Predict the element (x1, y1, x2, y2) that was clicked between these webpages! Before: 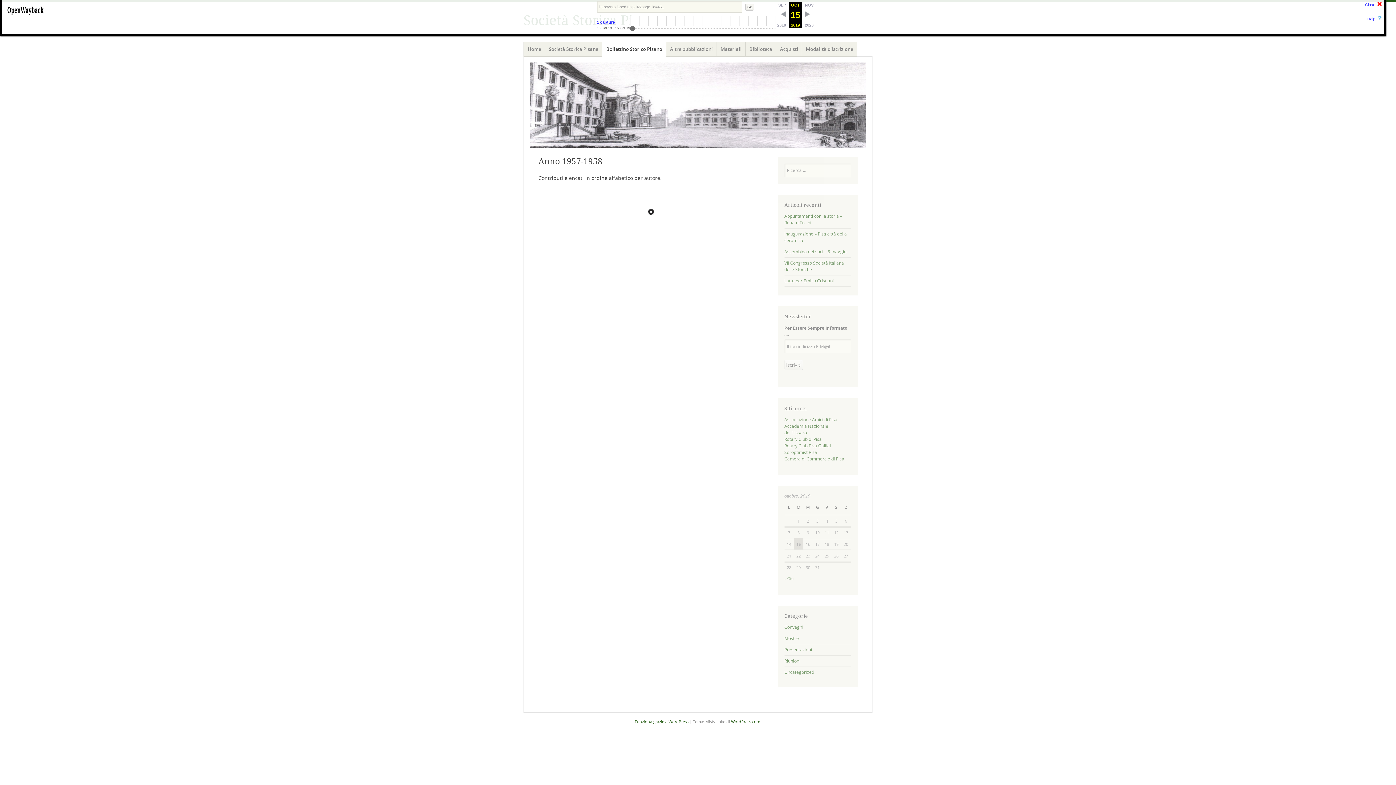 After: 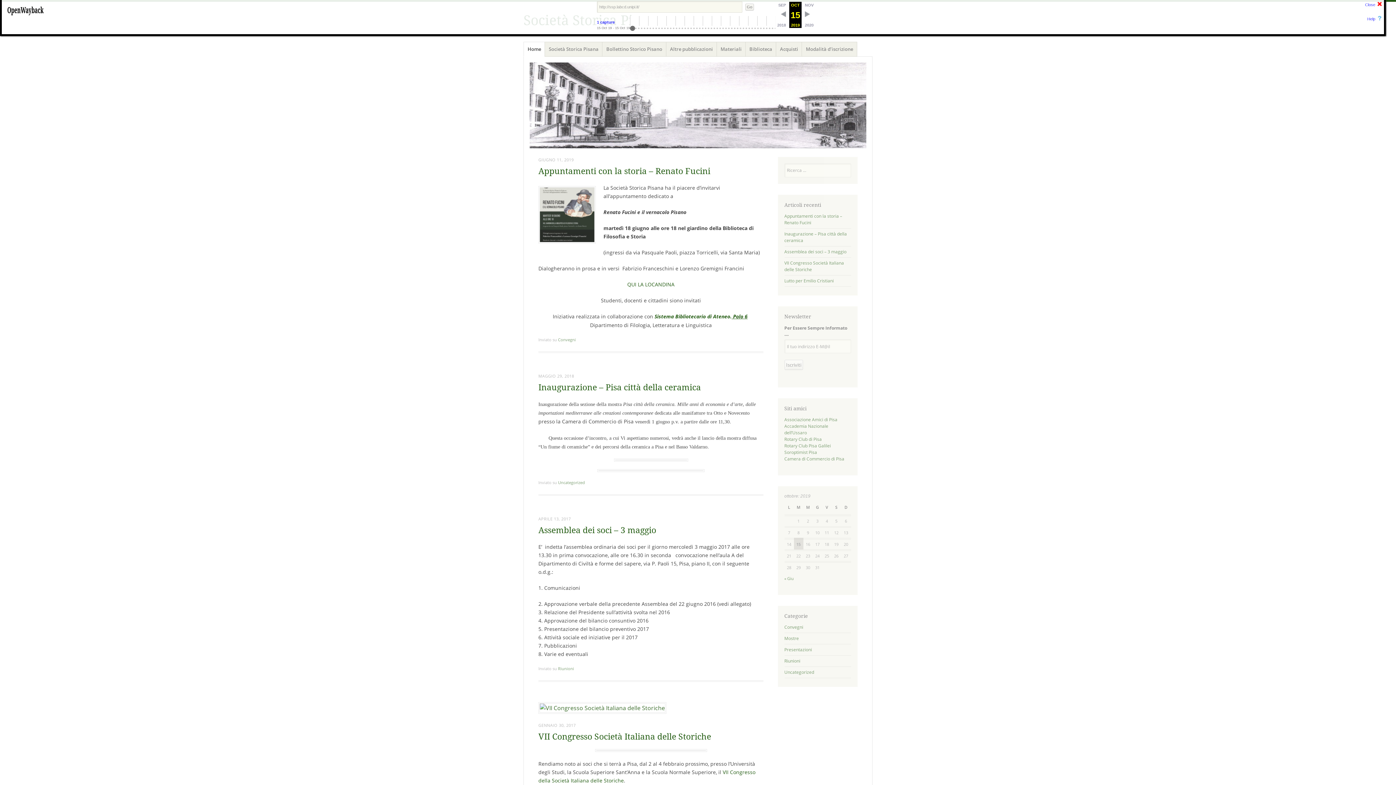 Action: bbox: (529, 62, 866, 148)